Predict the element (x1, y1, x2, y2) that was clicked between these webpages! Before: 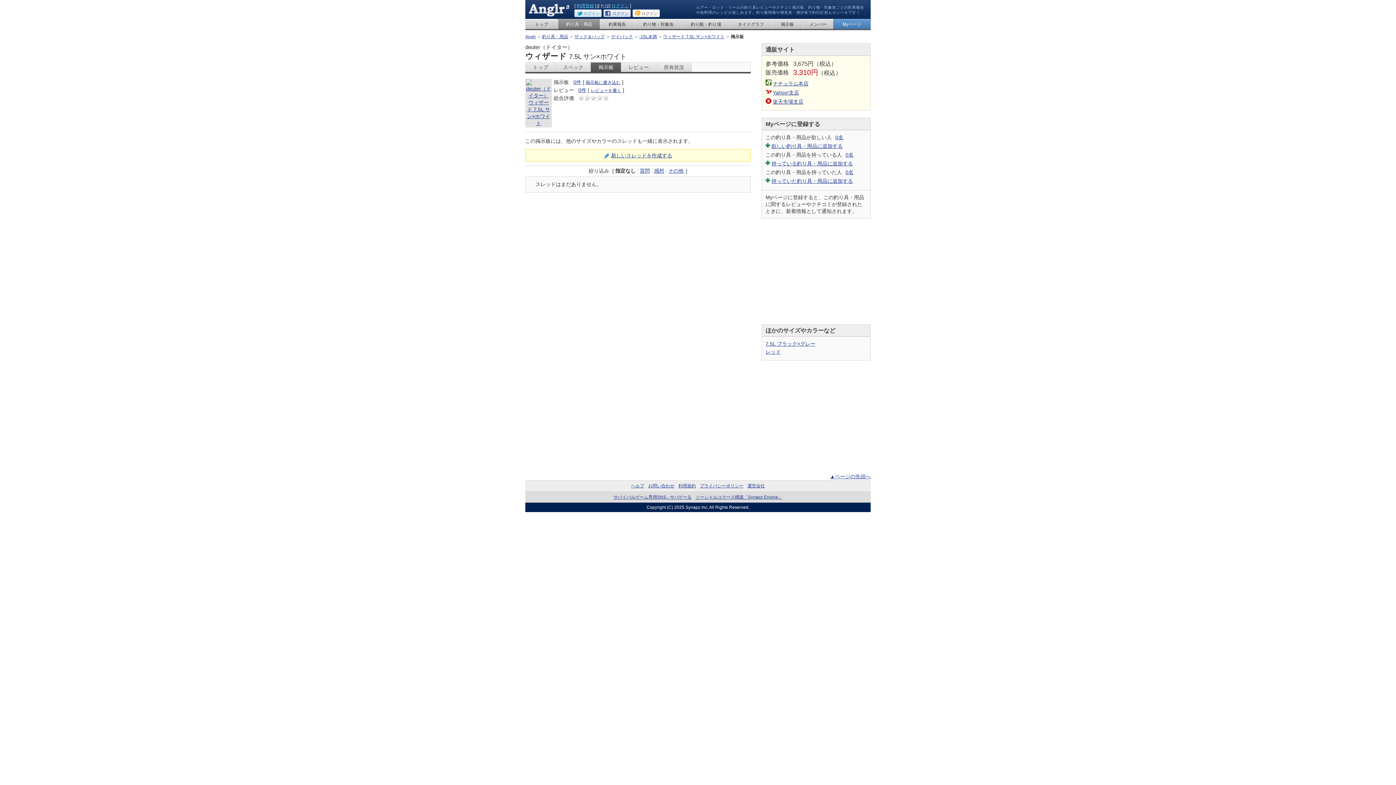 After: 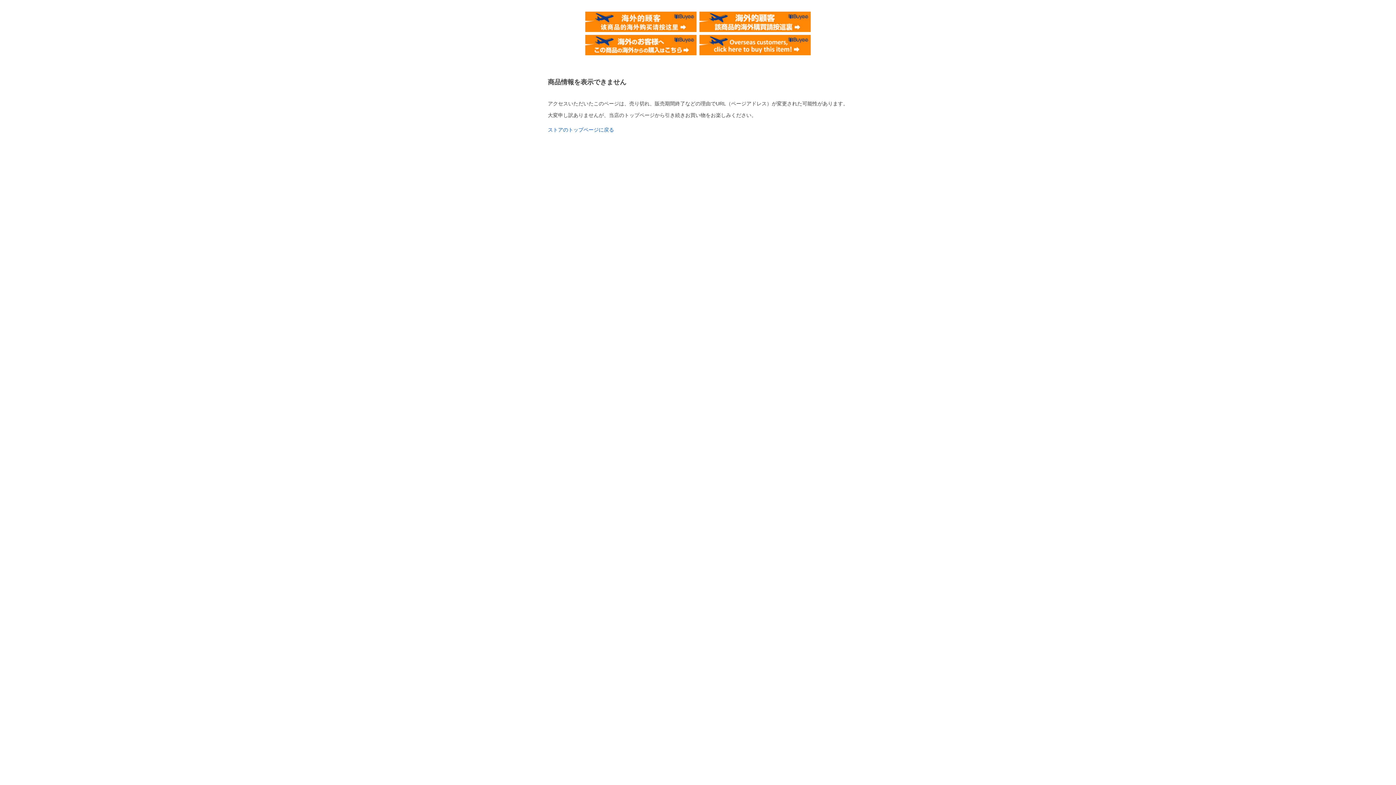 Action: bbox: (773, 89, 799, 95) label: Yahoo!支店